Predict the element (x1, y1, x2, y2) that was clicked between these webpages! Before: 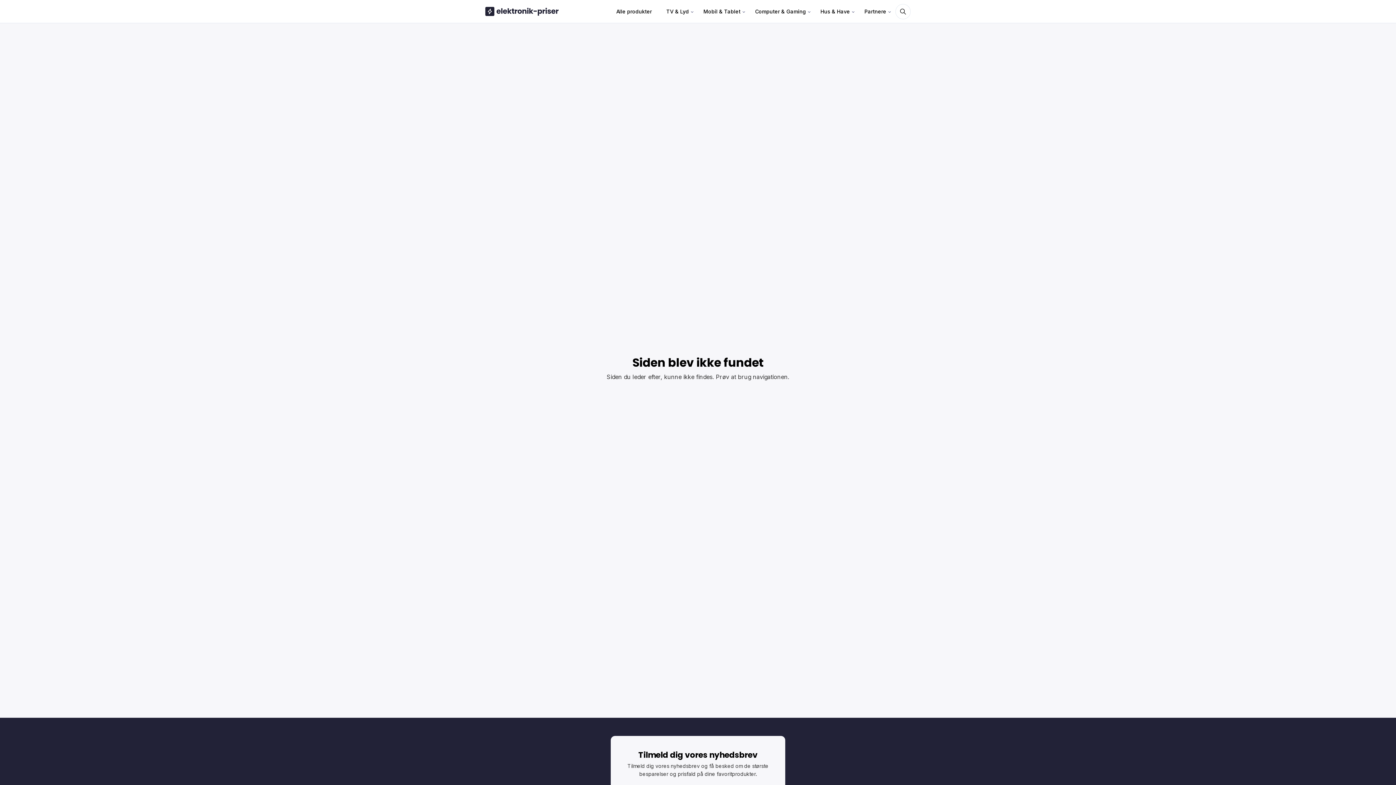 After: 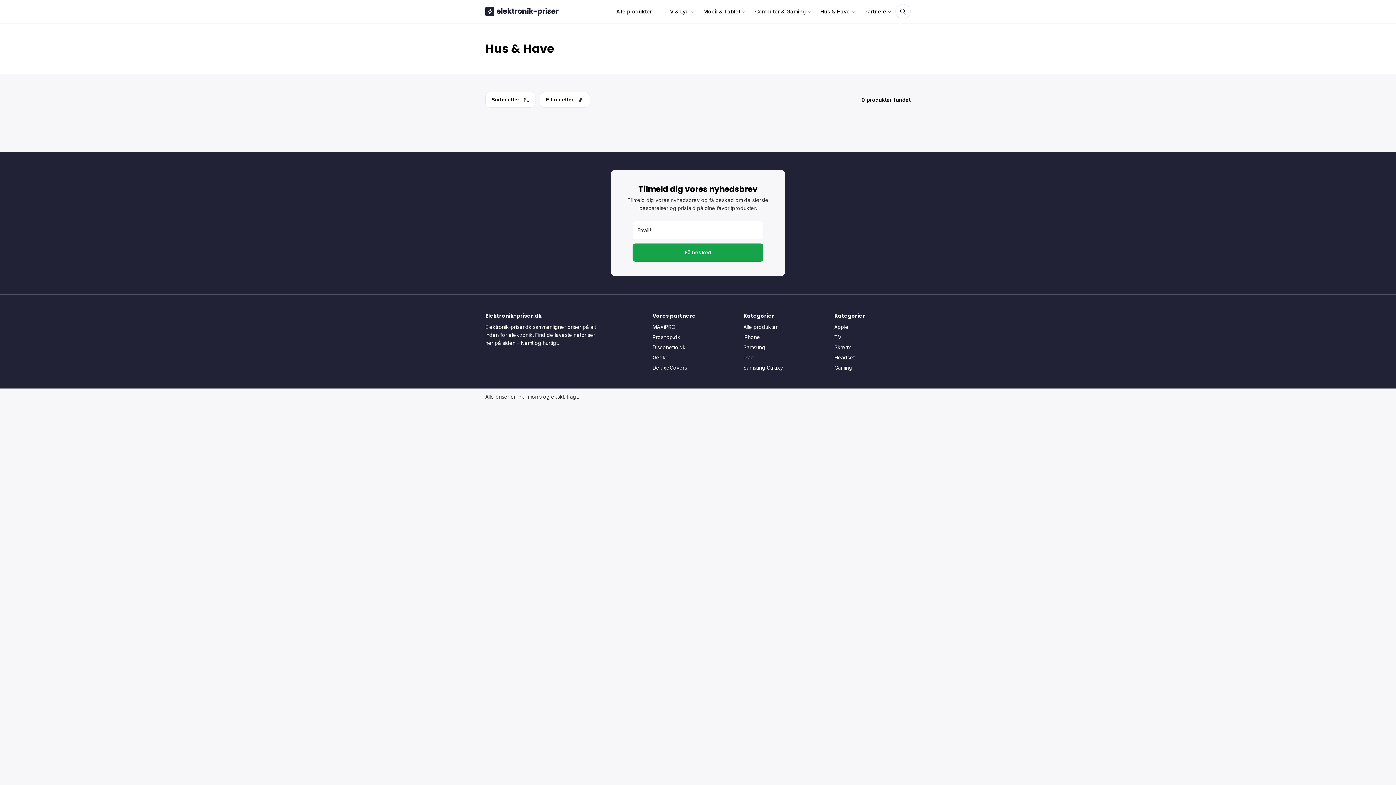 Action: bbox: (815, 0, 855, 22) label: Hus & Have